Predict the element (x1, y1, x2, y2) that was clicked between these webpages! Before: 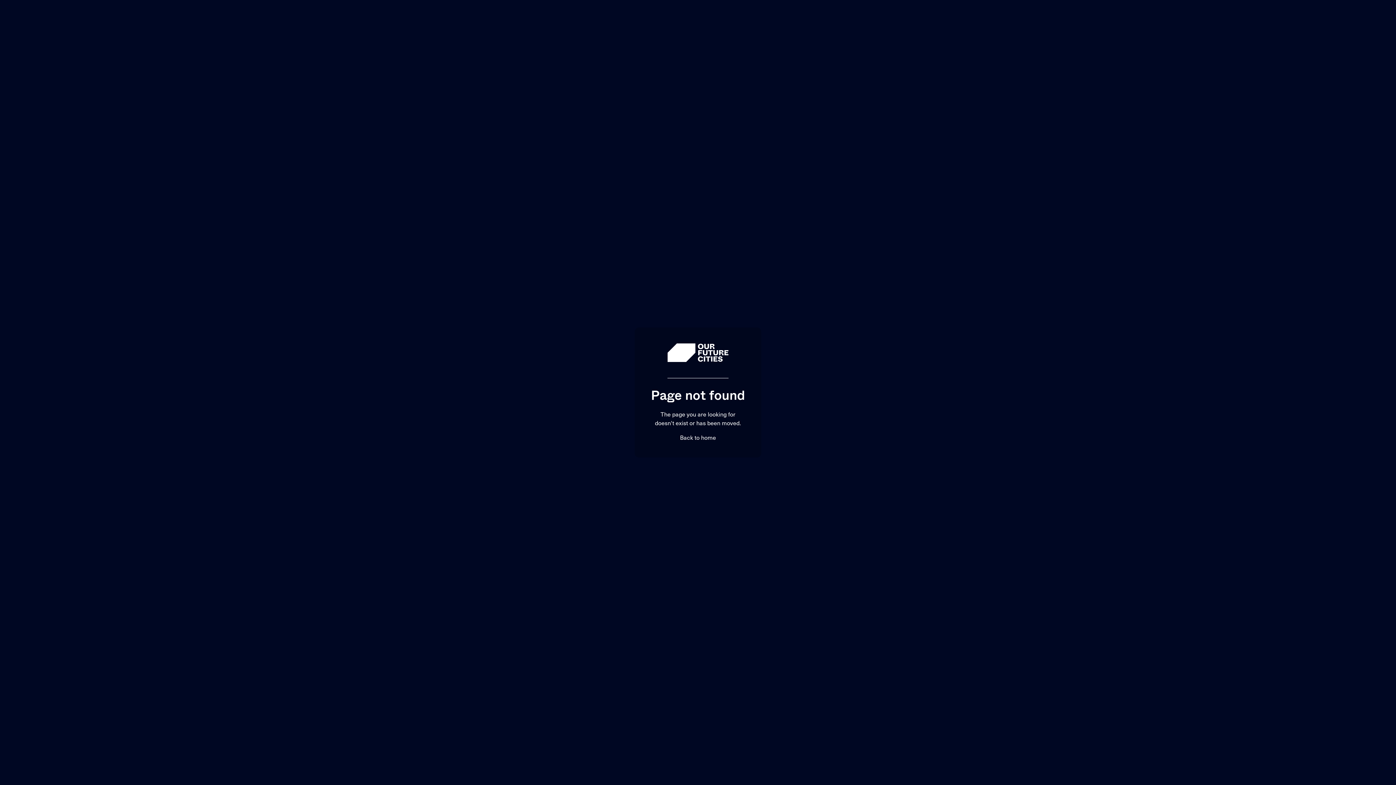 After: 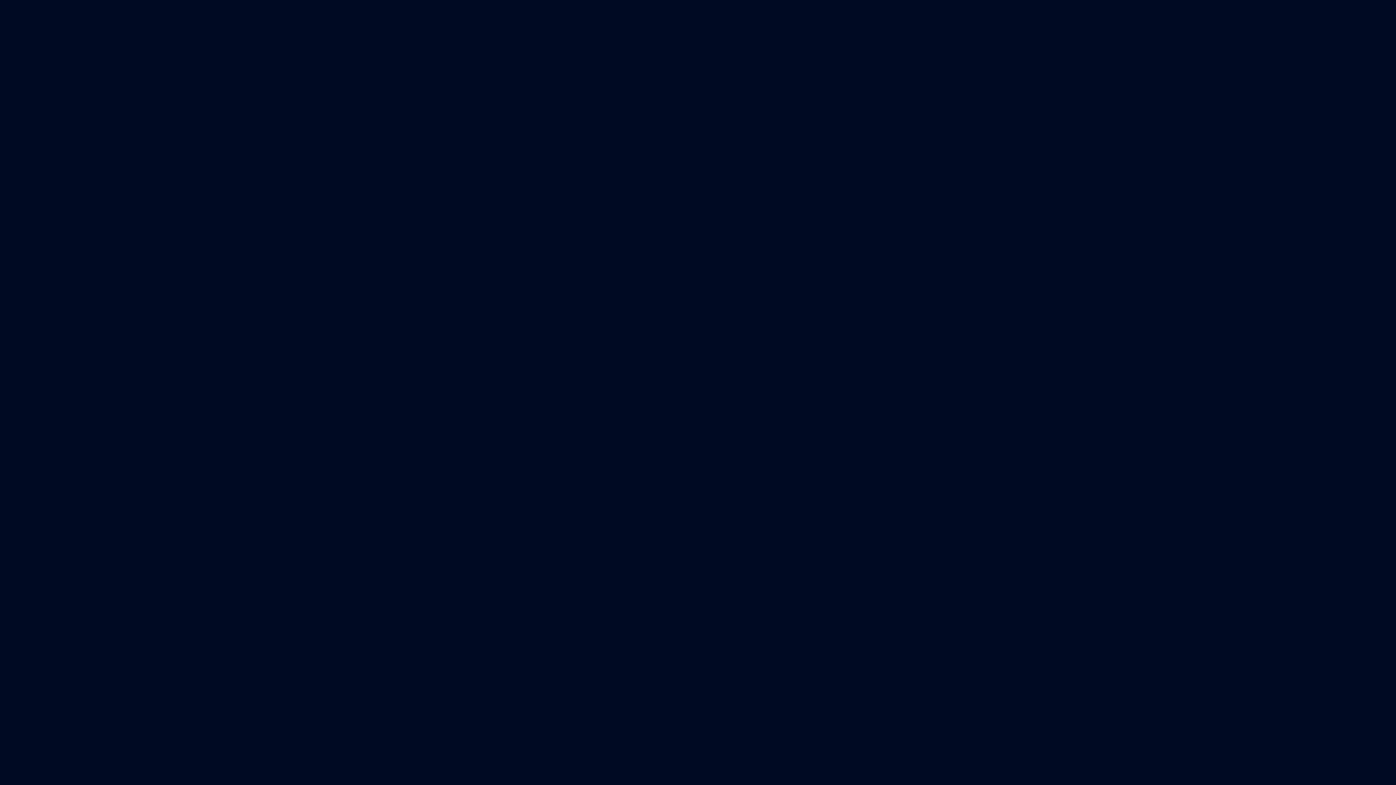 Action: bbox: (680, 432, 716, 441) label: Back to home